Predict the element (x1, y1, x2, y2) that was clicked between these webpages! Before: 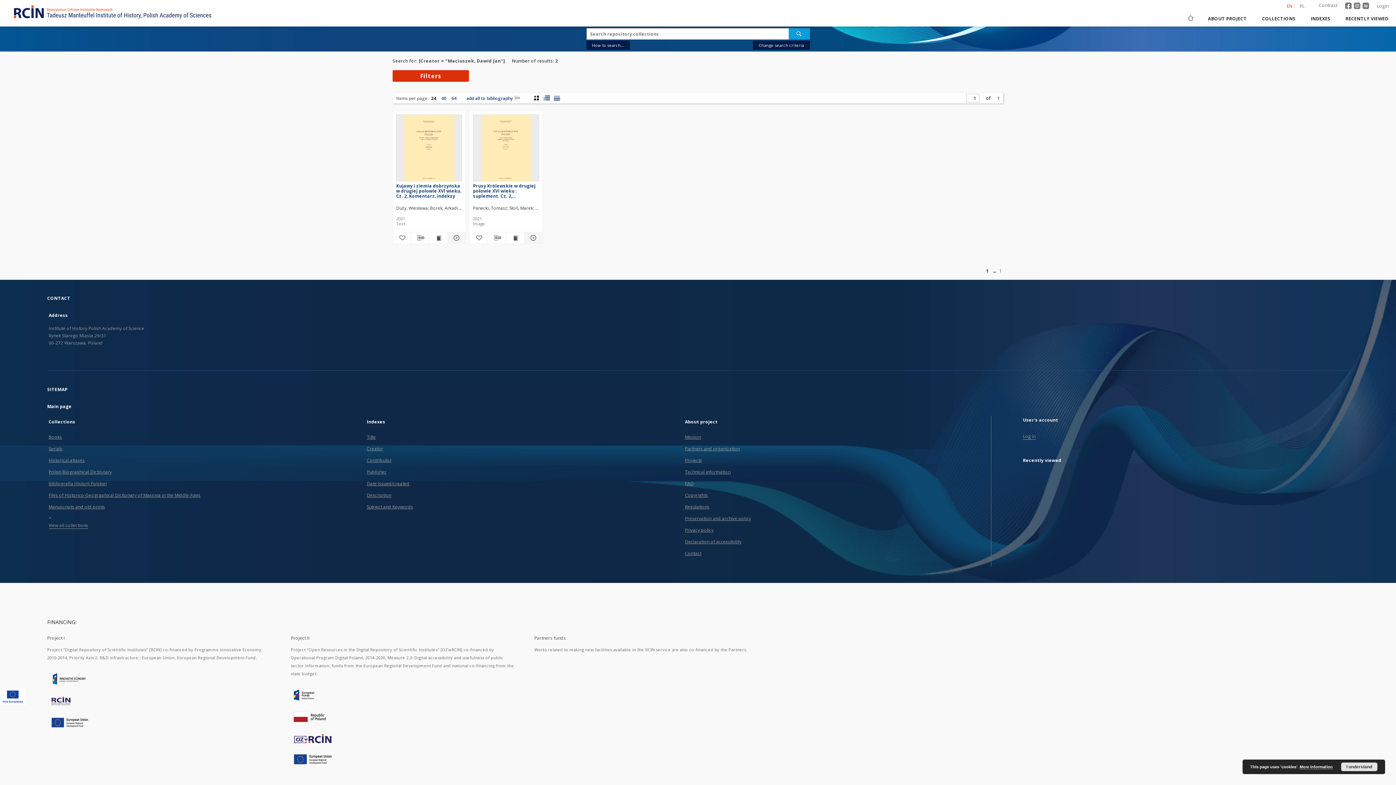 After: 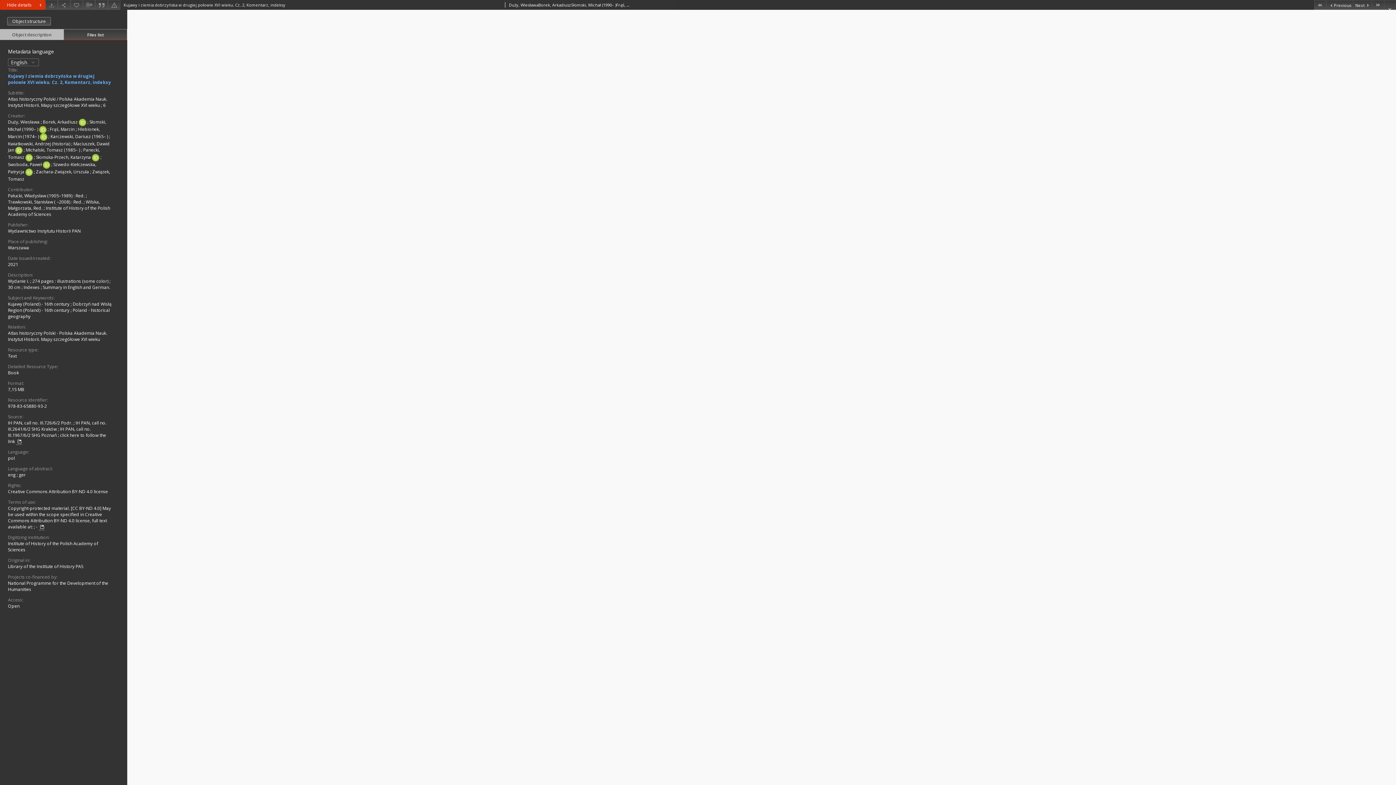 Action: label: Show publication content Kujawy i ziemia dobrzyńska w drugiej połowie XVI wieku. Cz. 2, Komentarz, indeksy bbox: (429, 233, 447, 242)